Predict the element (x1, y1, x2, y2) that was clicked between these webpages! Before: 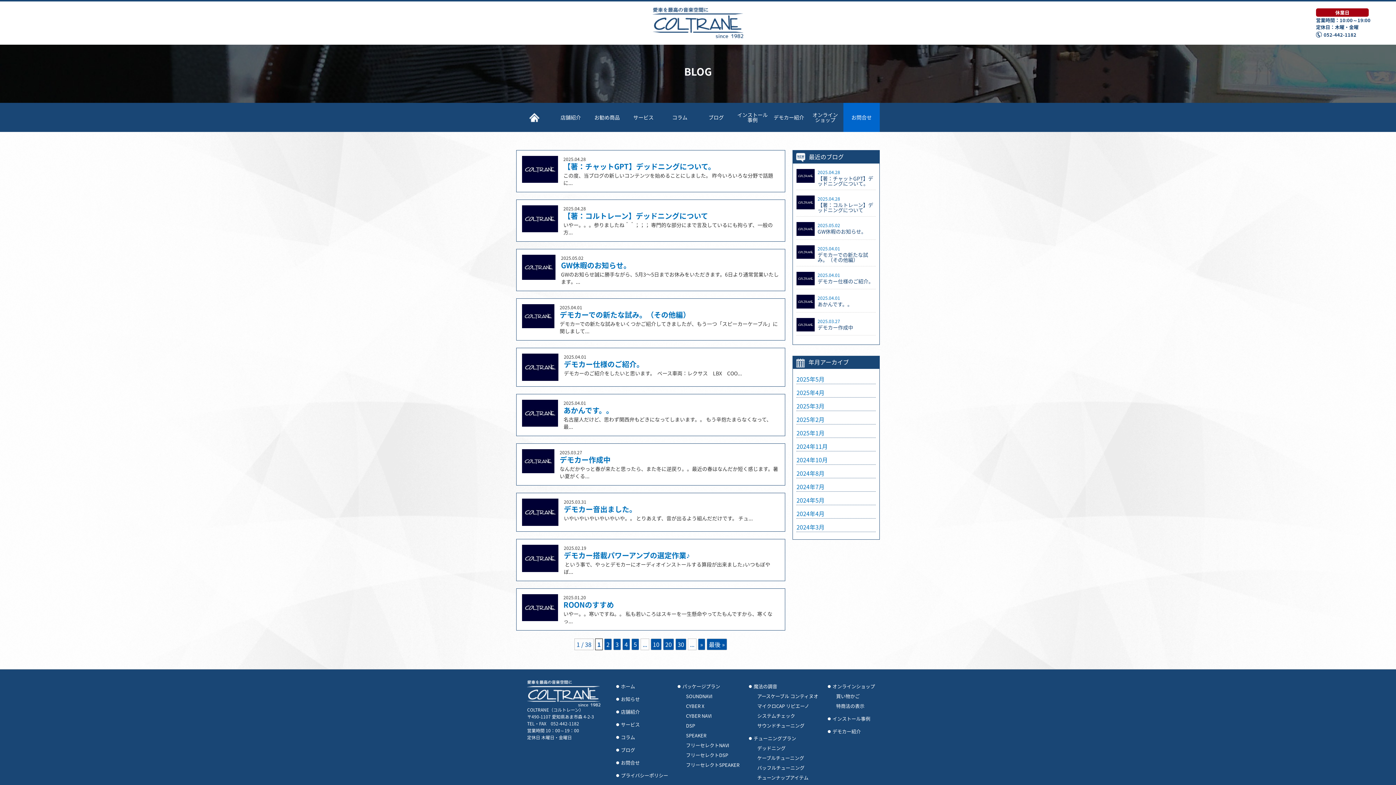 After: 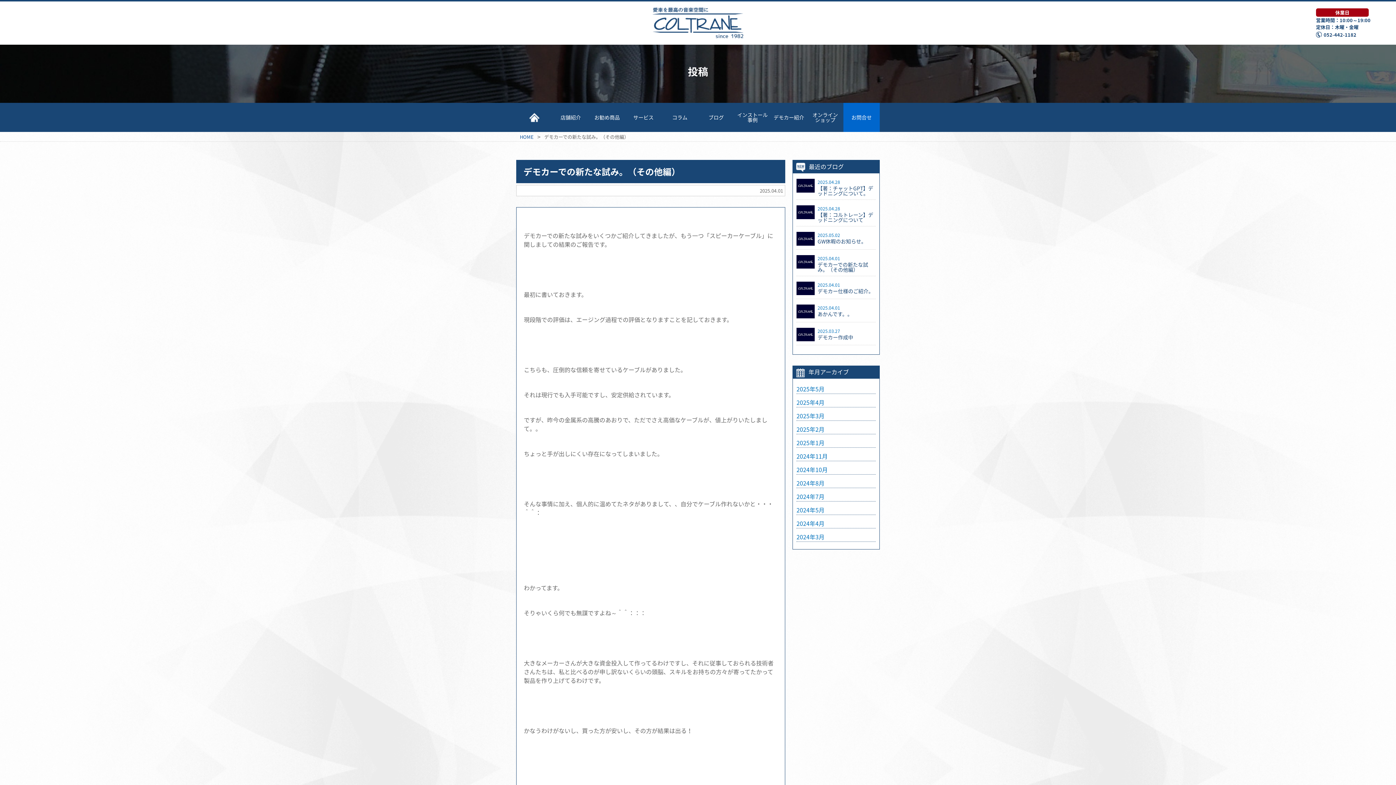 Action: bbox: (516, 298, 785, 340) label: 2025.04.01

デモカーでの新たな試み。（その他編）

デモカーでの新たな試みをいくつかご紹介してきましたが、もう一つ「スピーカーケーブル」に関しまして...